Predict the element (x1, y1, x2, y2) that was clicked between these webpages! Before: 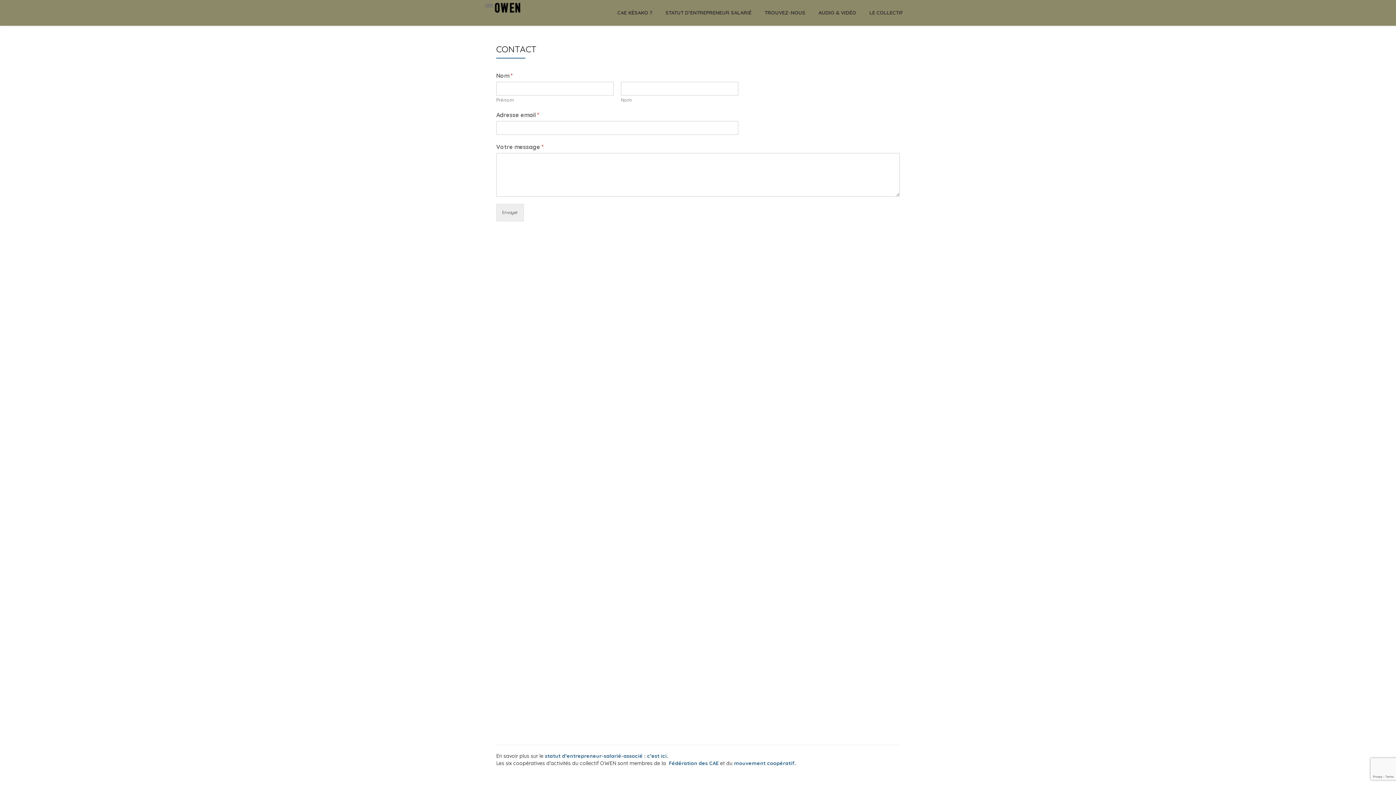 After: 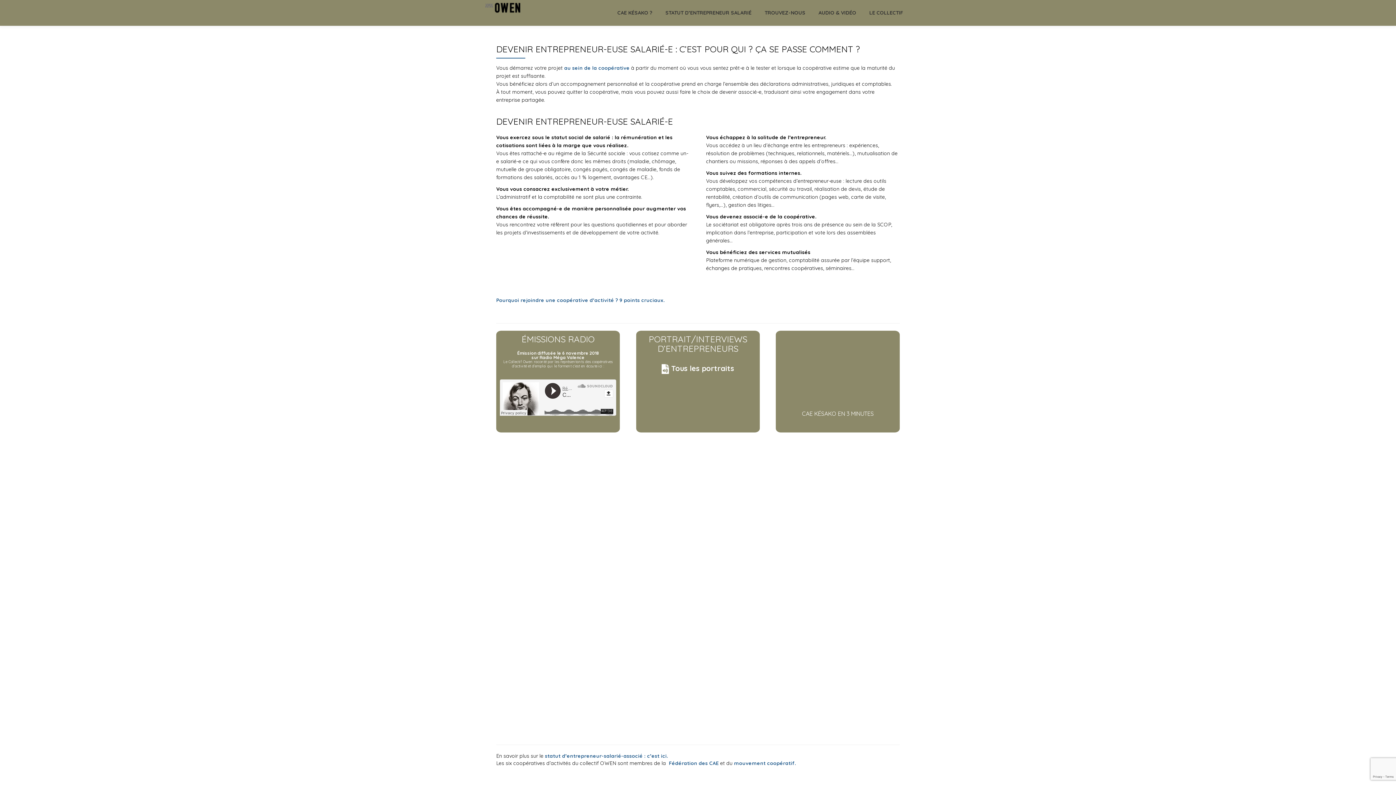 Action: label: STATUT D’ENTREPRENEUR SALARIÉ bbox: (665, 9, 751, 16)